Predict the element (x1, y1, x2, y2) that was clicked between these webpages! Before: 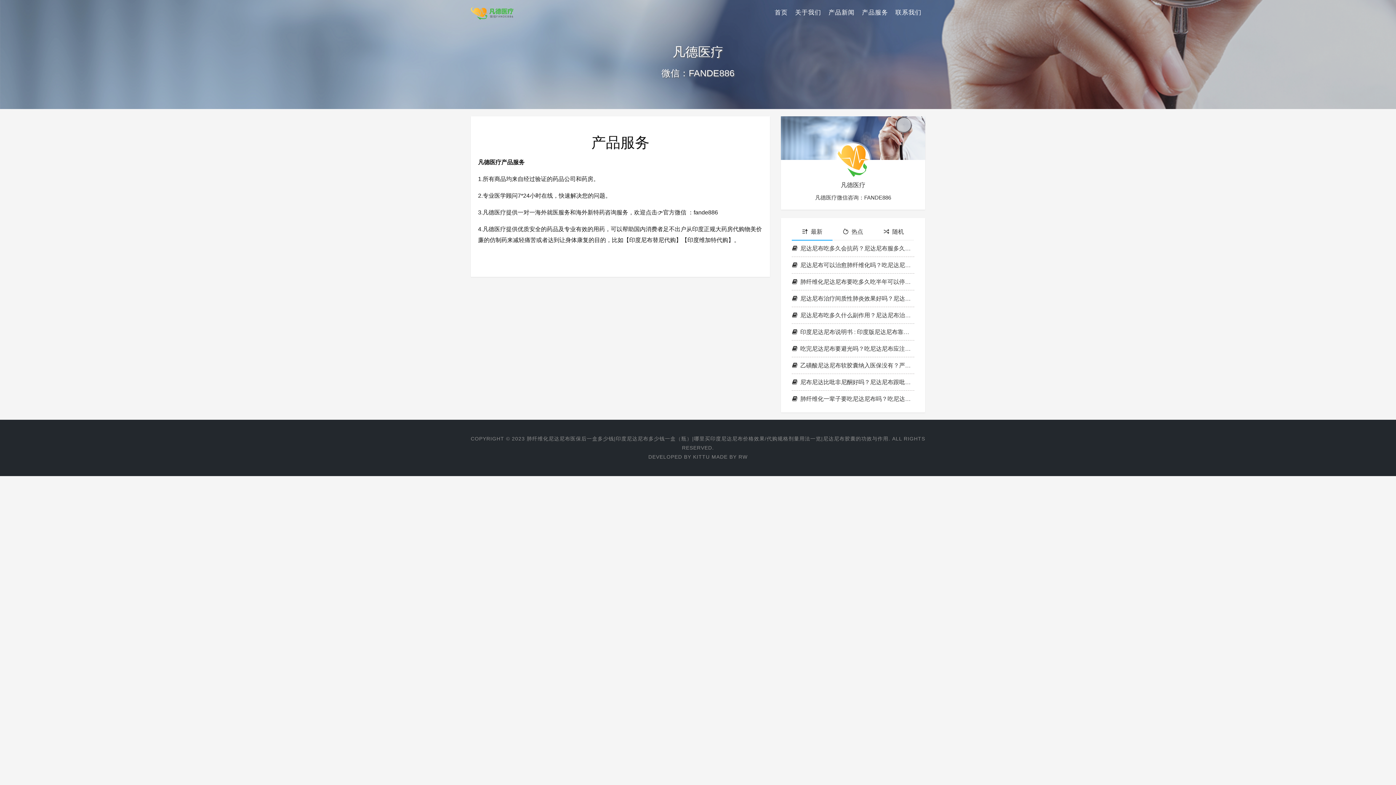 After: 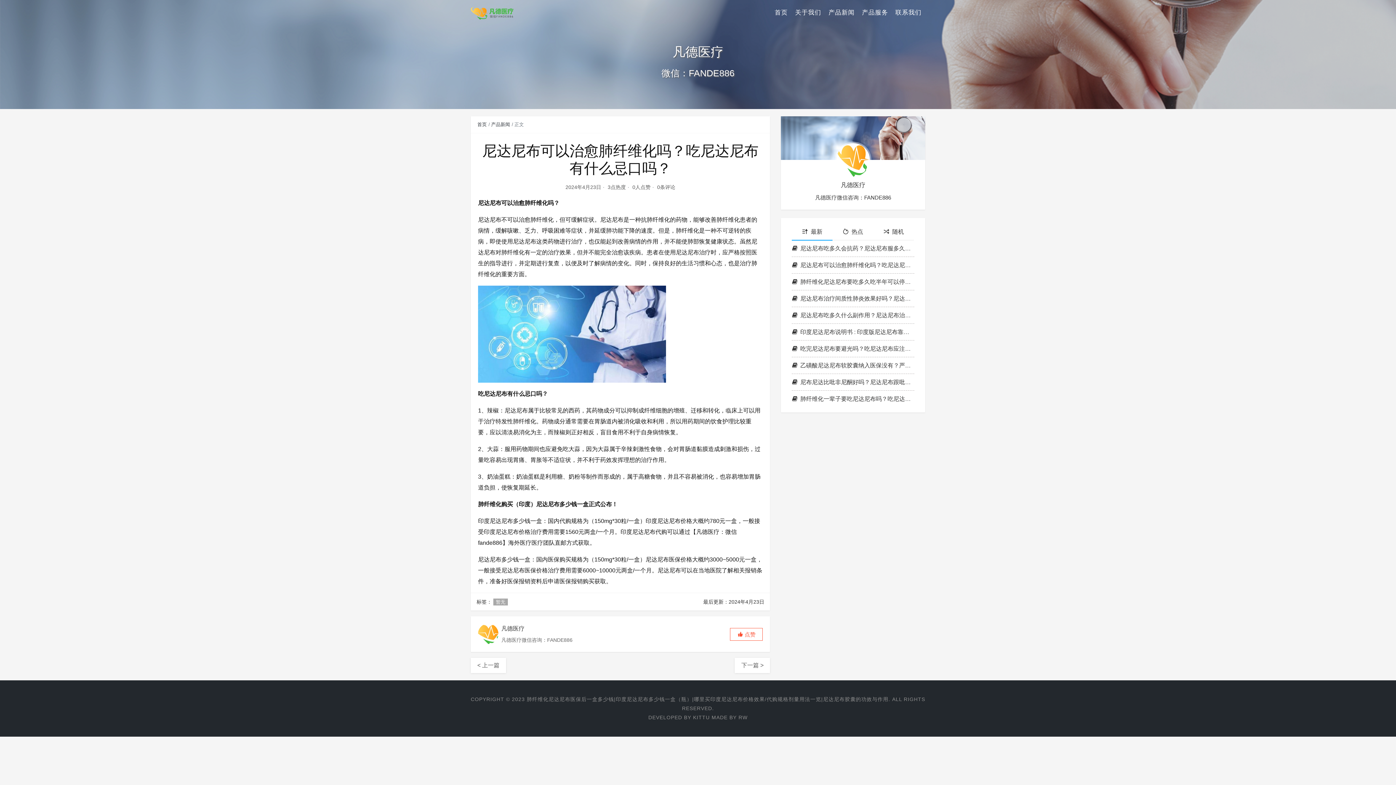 Action: label: 尼达尼布可以治愈肺纤维化吗？吃尼达尼布有什么忌口吗？ bbox: (792, 257, 914, 273)